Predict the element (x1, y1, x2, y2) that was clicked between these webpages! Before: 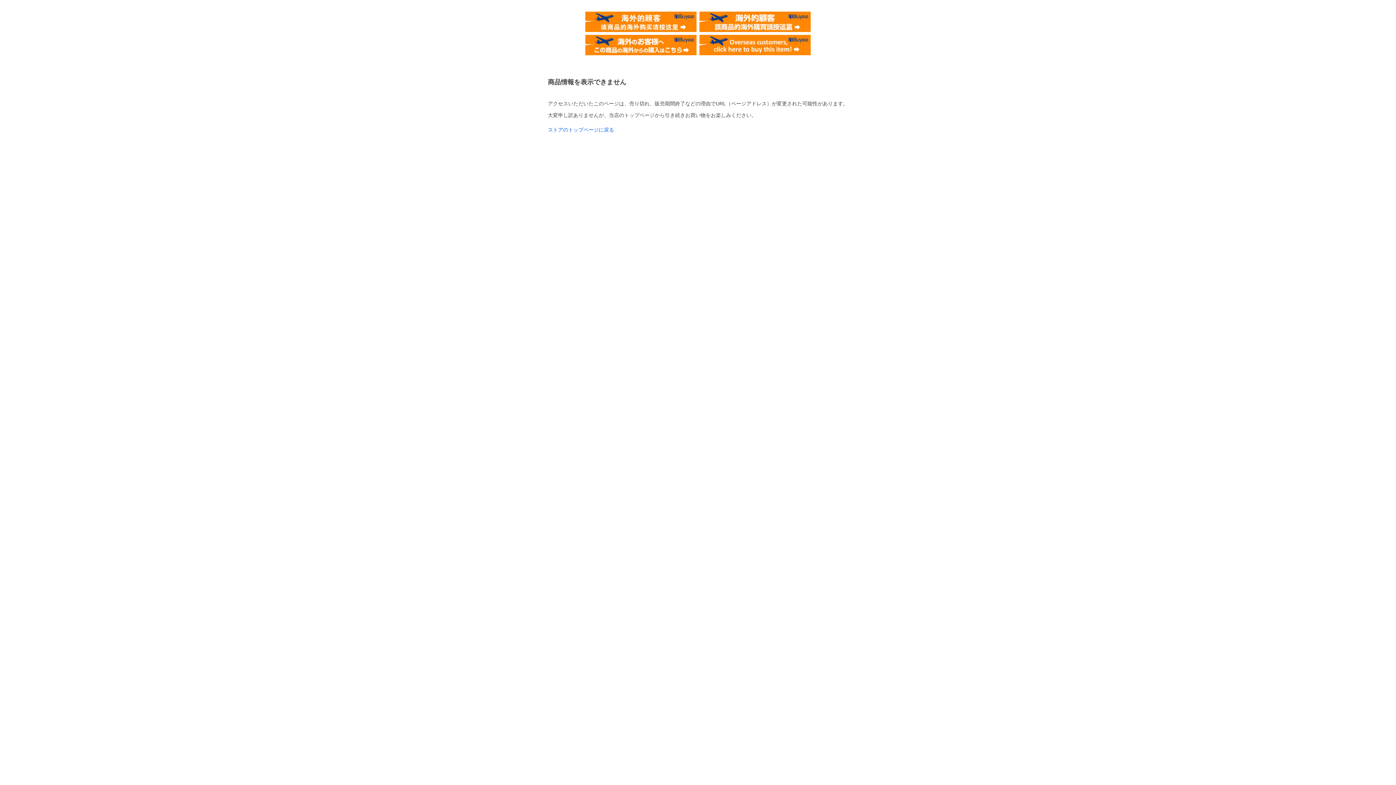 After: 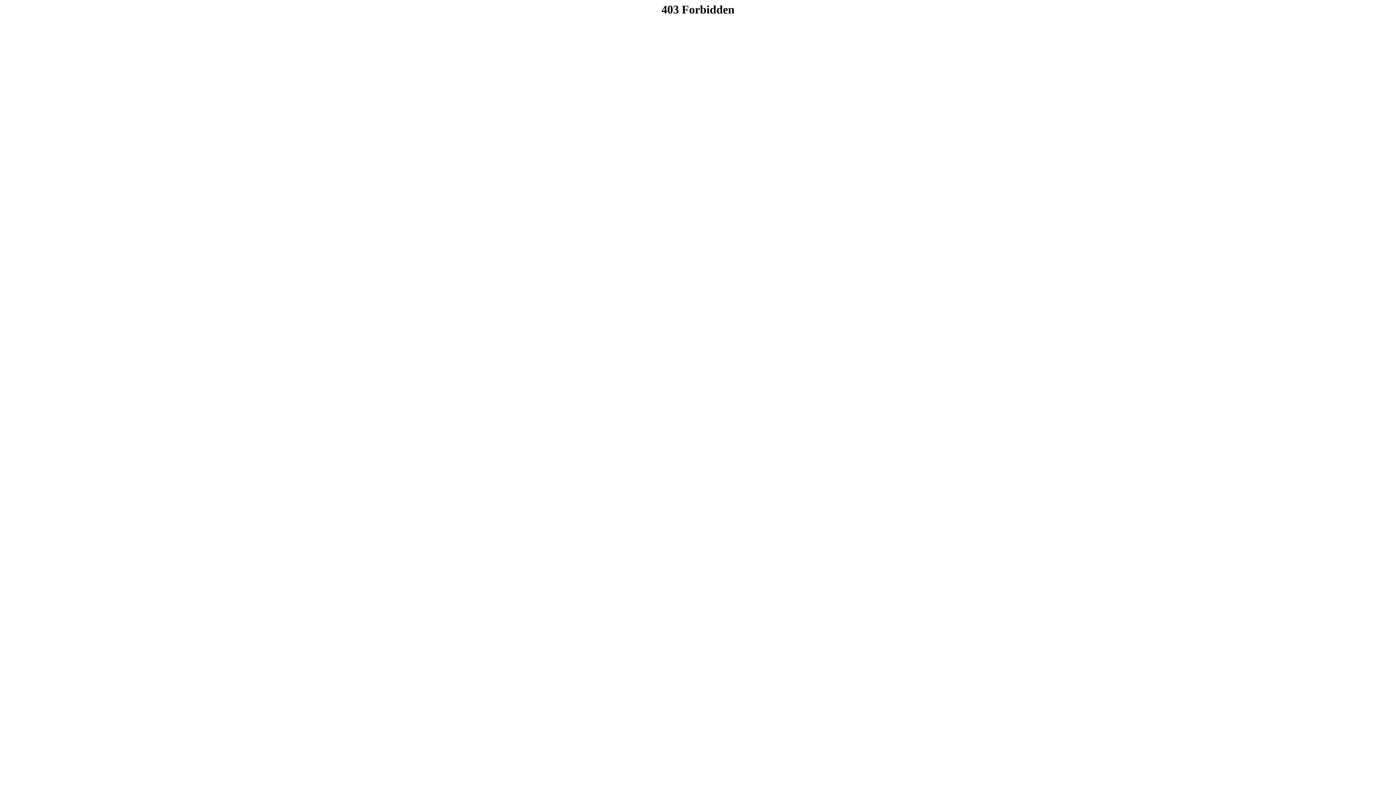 Action: bbox: (699, 11, 810, 17)